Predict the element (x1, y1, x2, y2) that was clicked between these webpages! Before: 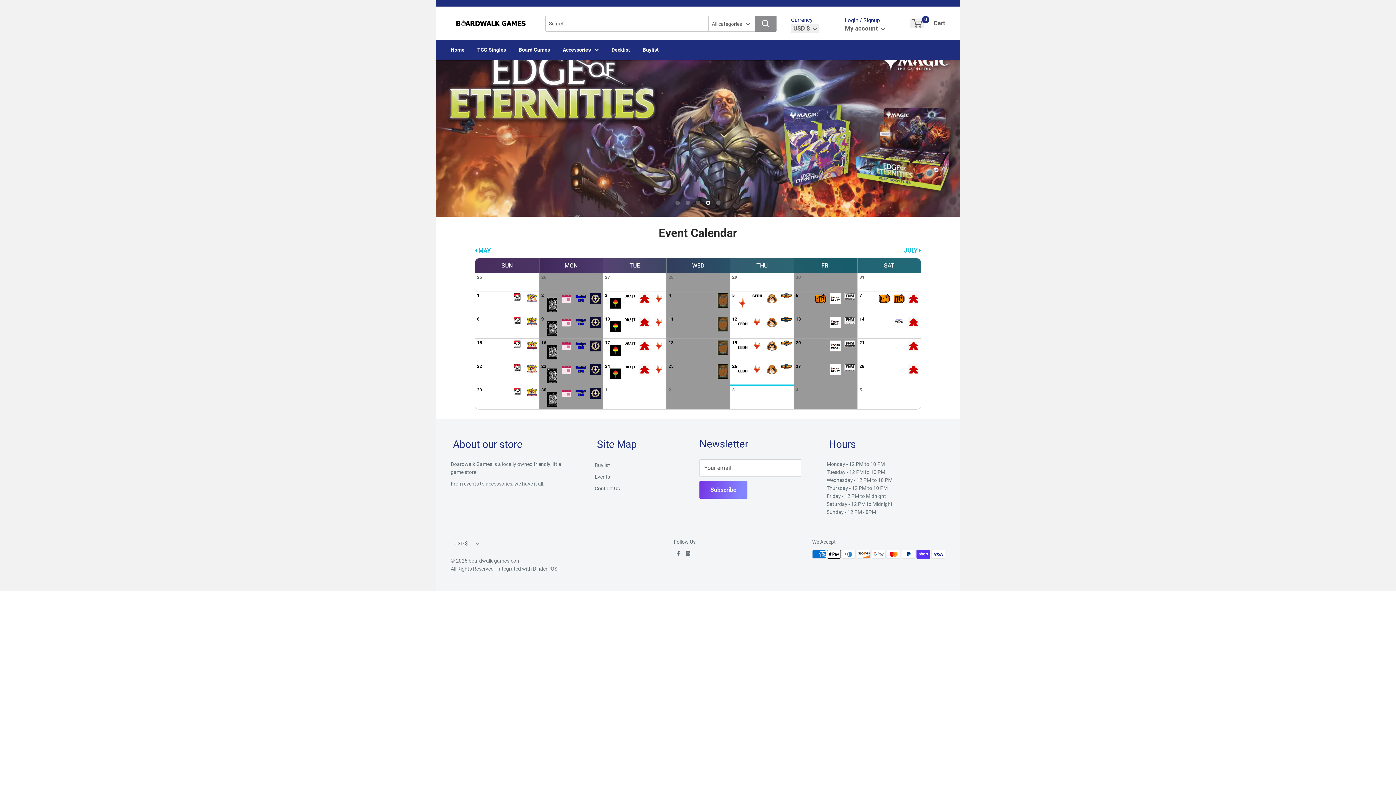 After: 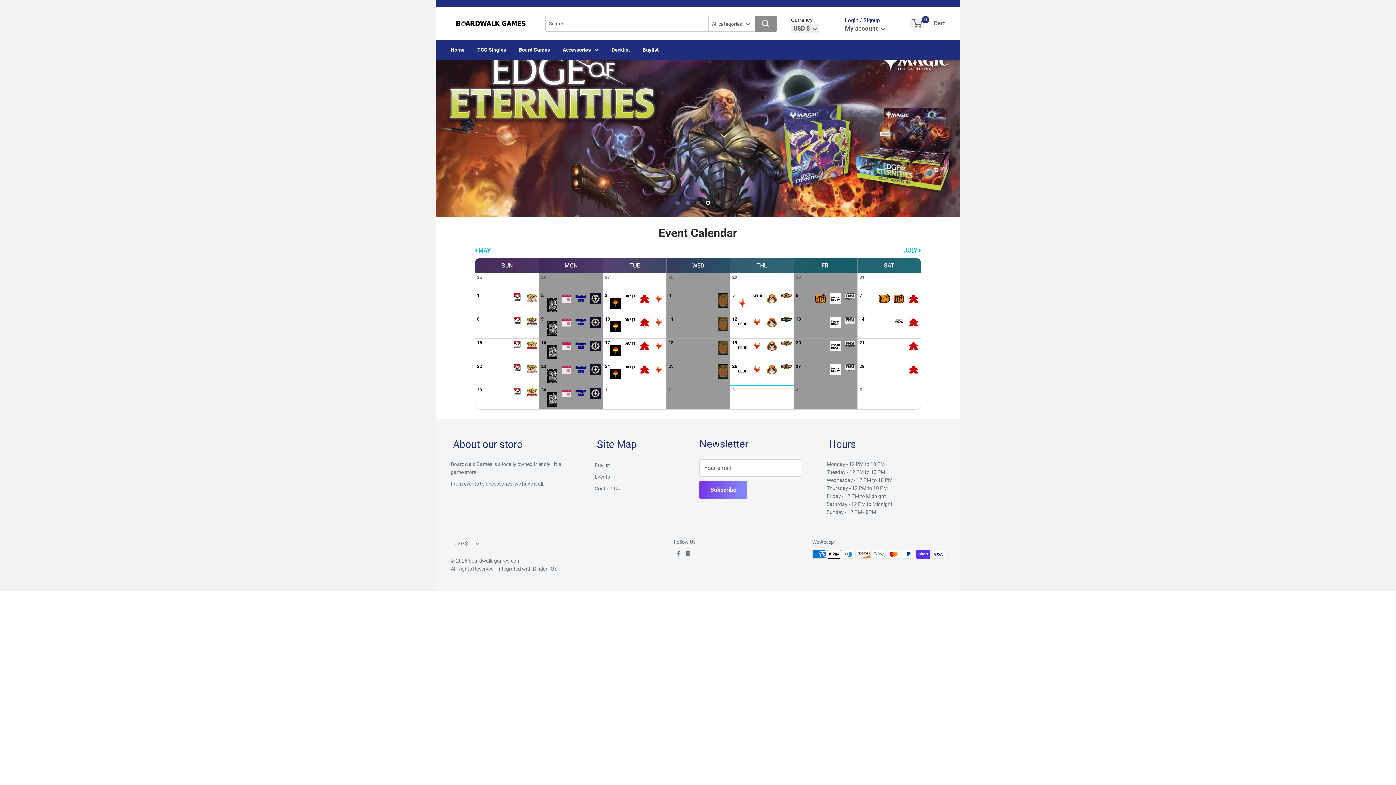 Action: bbox: (450, 45, 464, 53) label: Home